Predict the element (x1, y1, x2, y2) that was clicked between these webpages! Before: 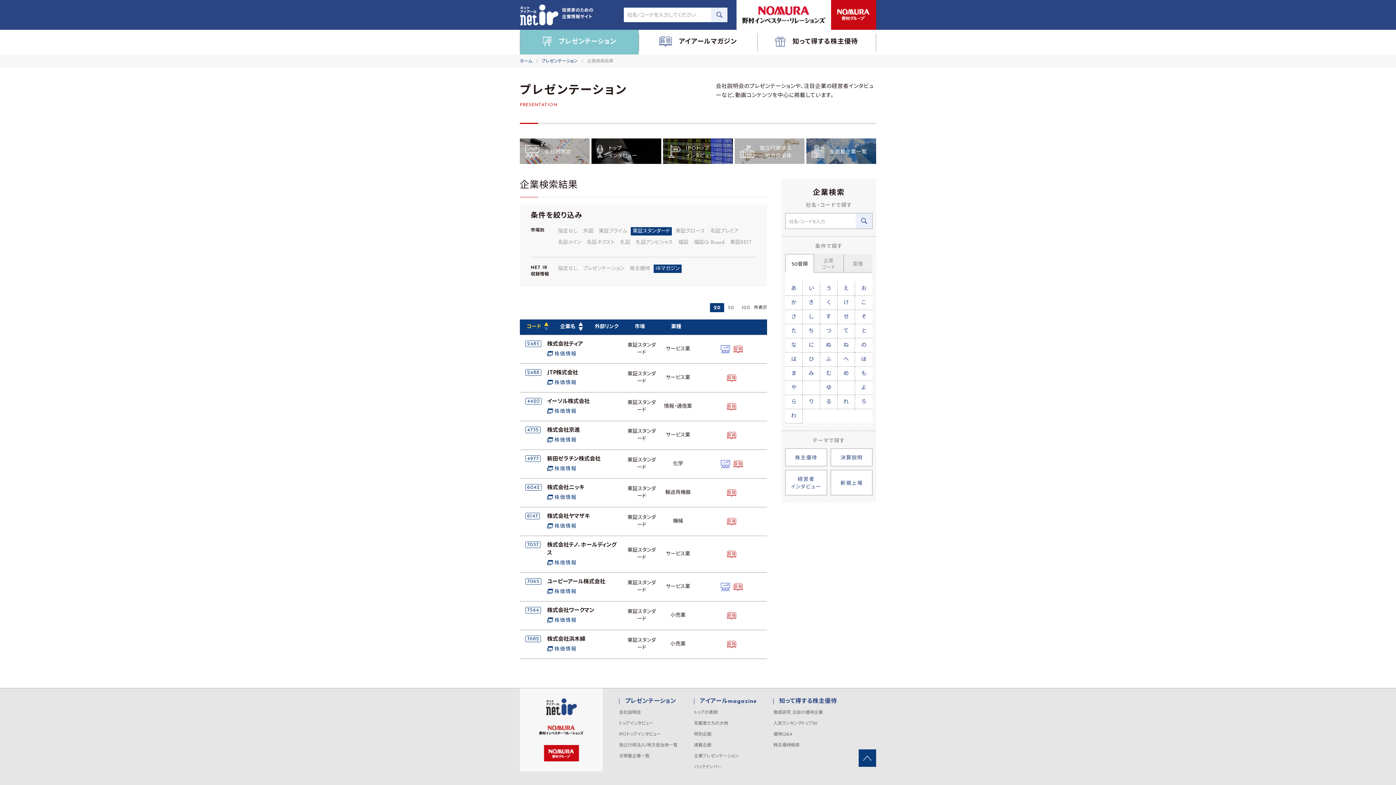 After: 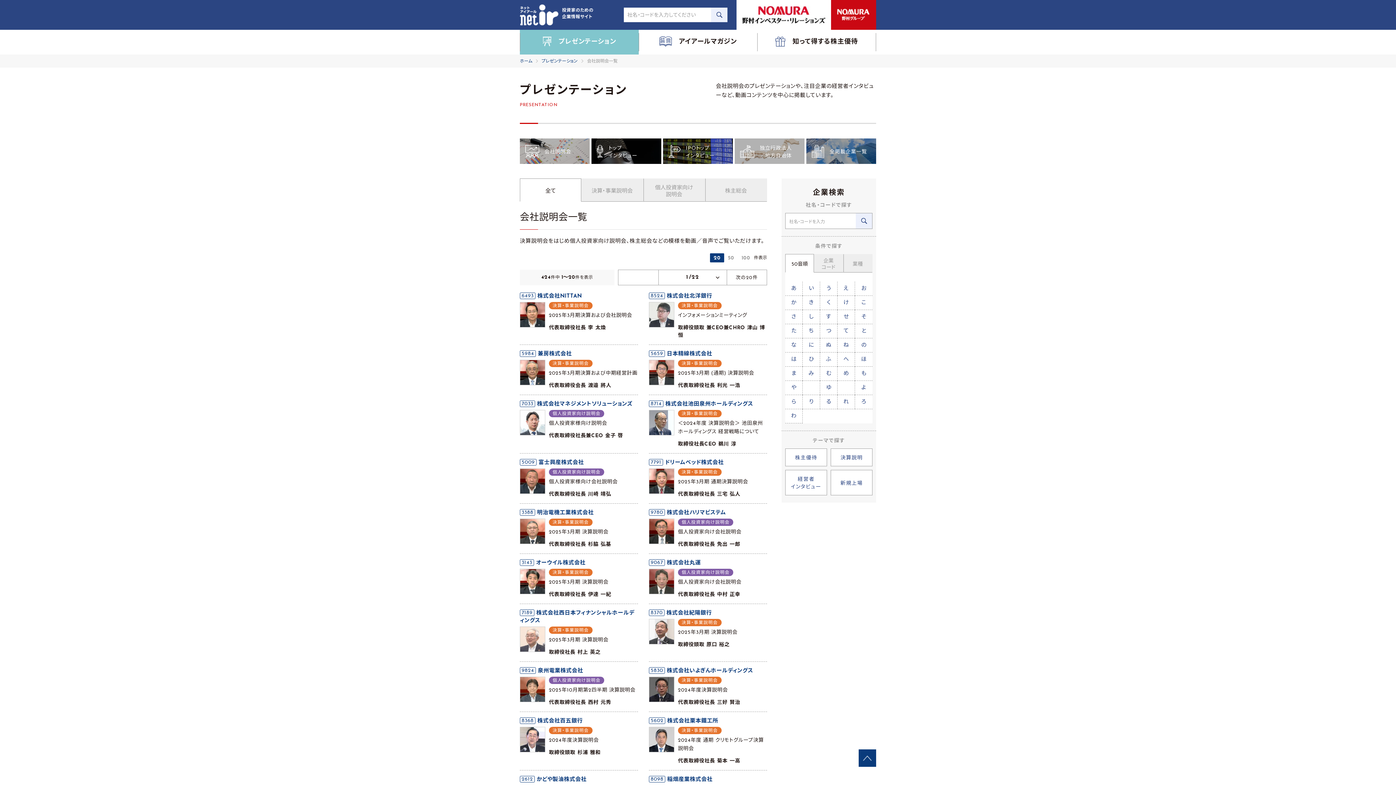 Action: bbox: (520, 138, 589, 164)